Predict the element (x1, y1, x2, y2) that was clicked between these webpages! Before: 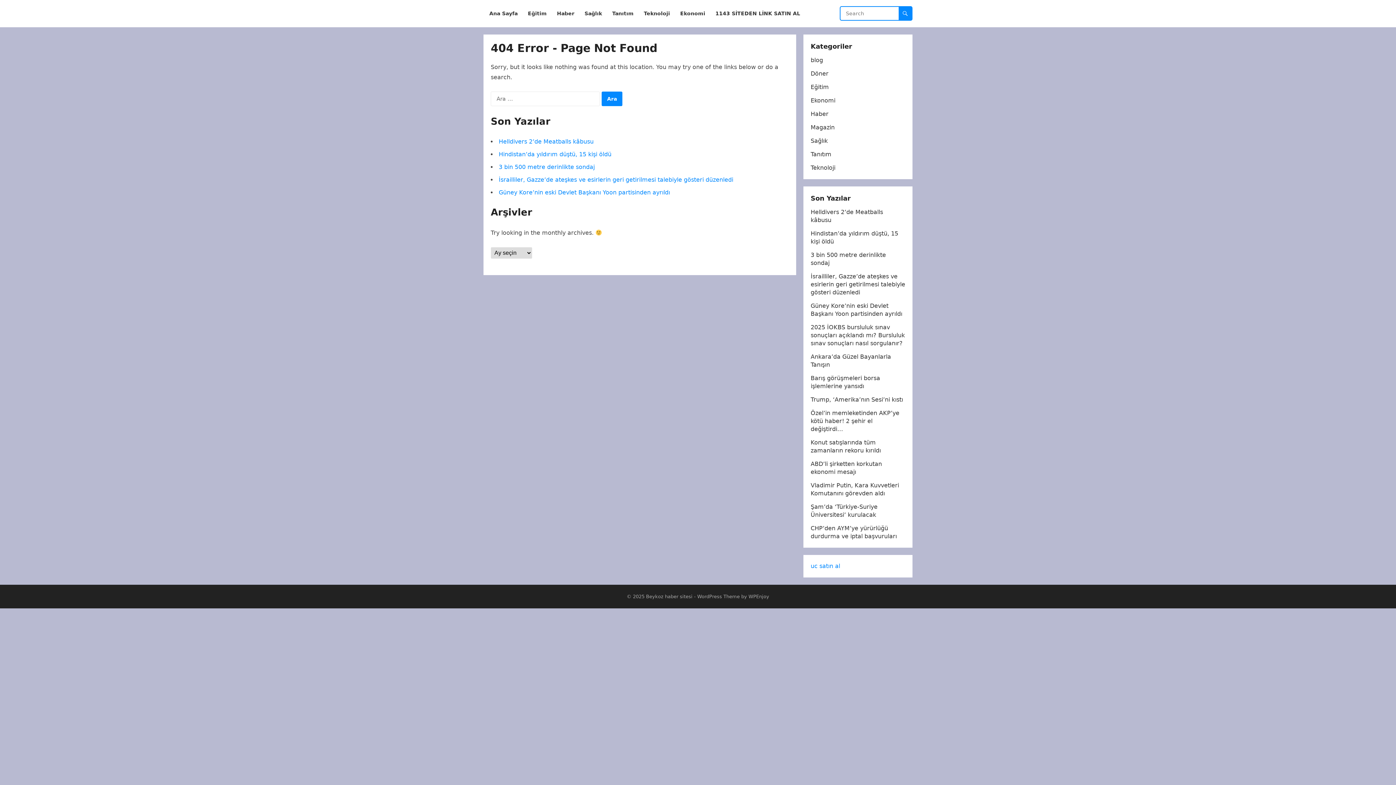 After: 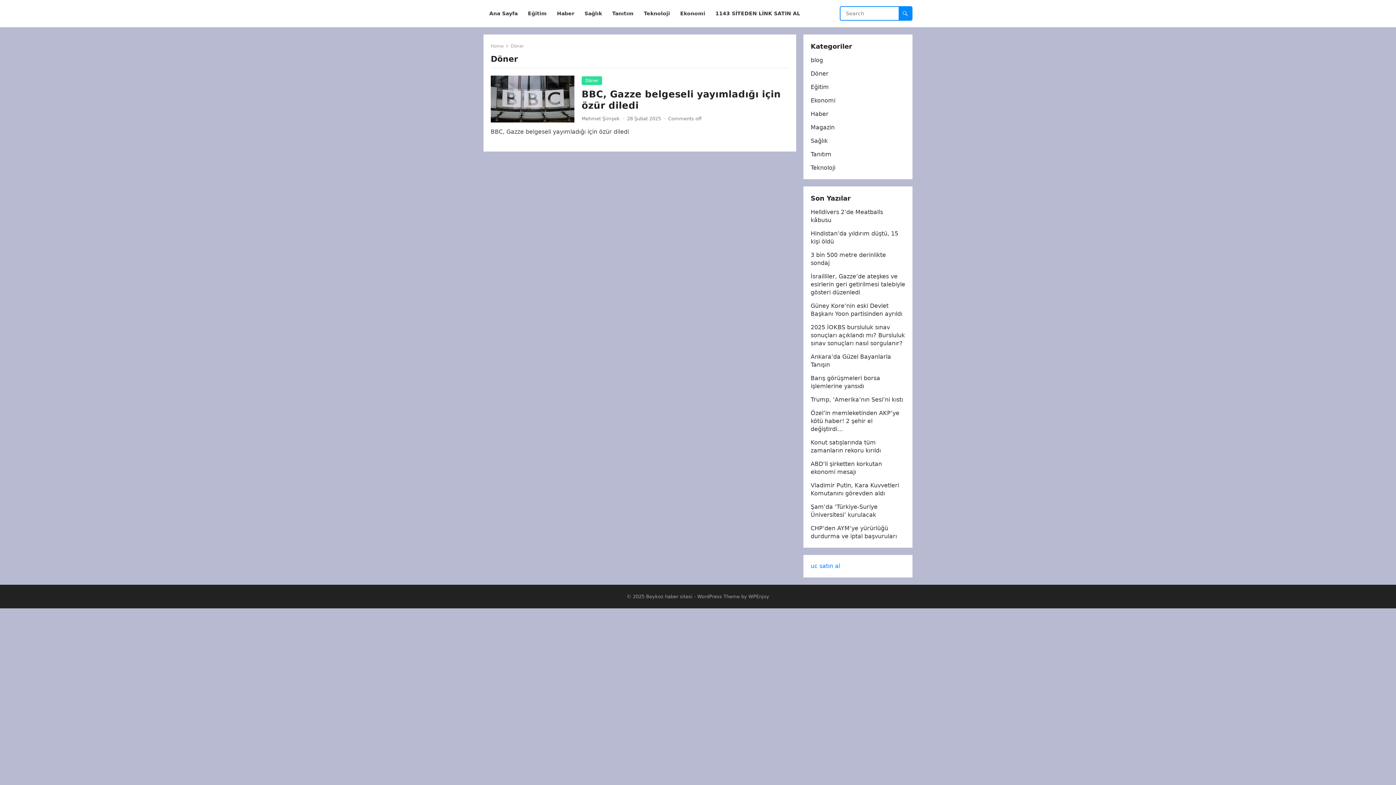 Action: label: Döner bbox: (810, 70, 828, 77)